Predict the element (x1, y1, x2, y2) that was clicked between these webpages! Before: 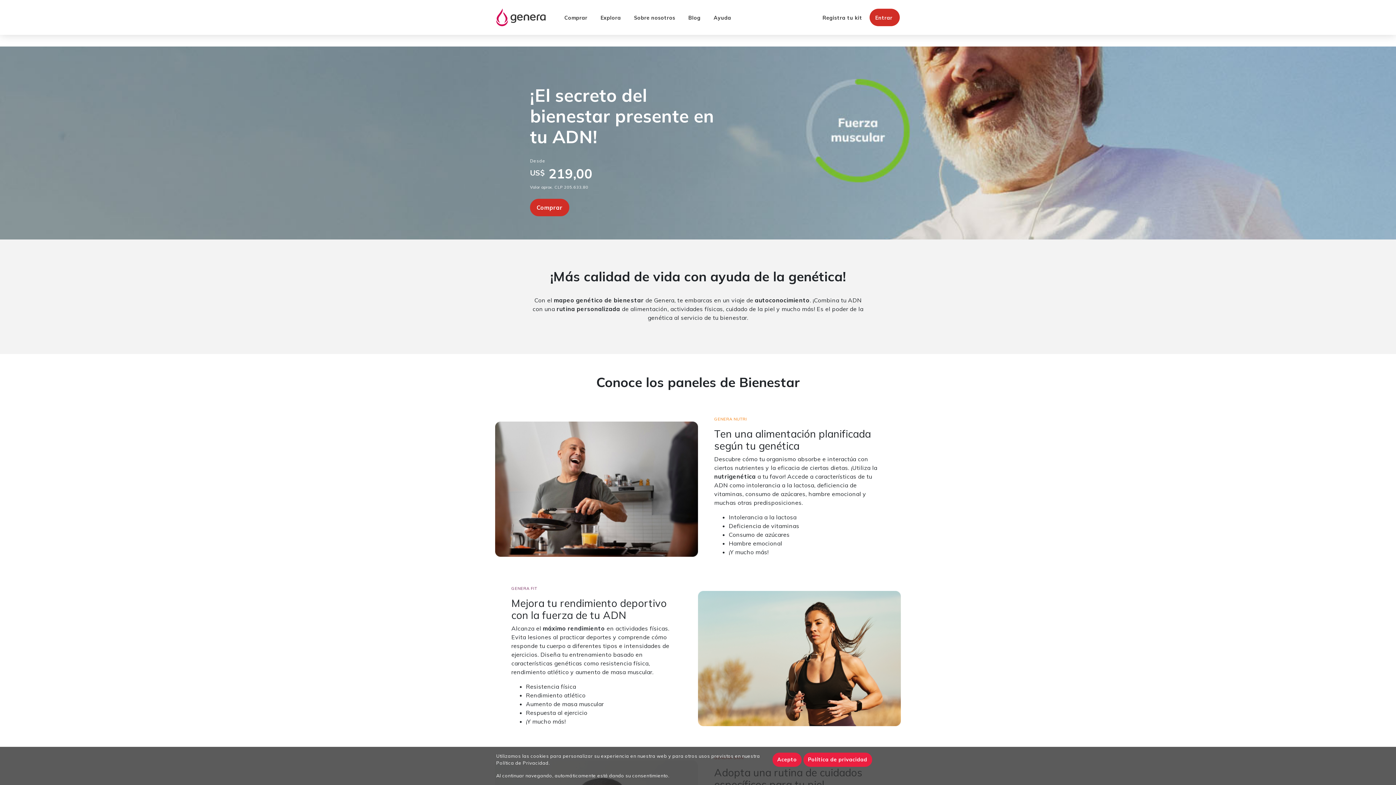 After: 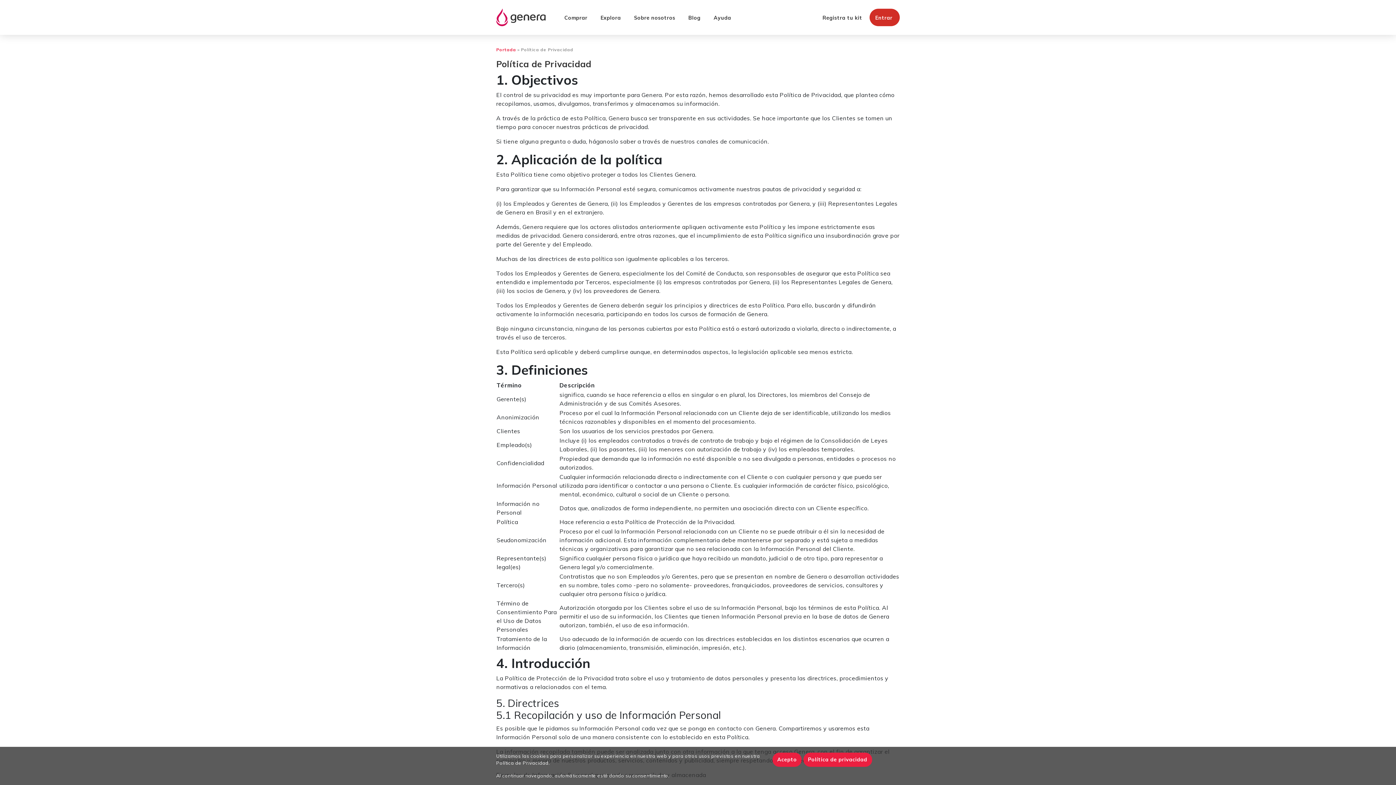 Action: label: Política de privacidad bbox: (803, 753, 872, 767)